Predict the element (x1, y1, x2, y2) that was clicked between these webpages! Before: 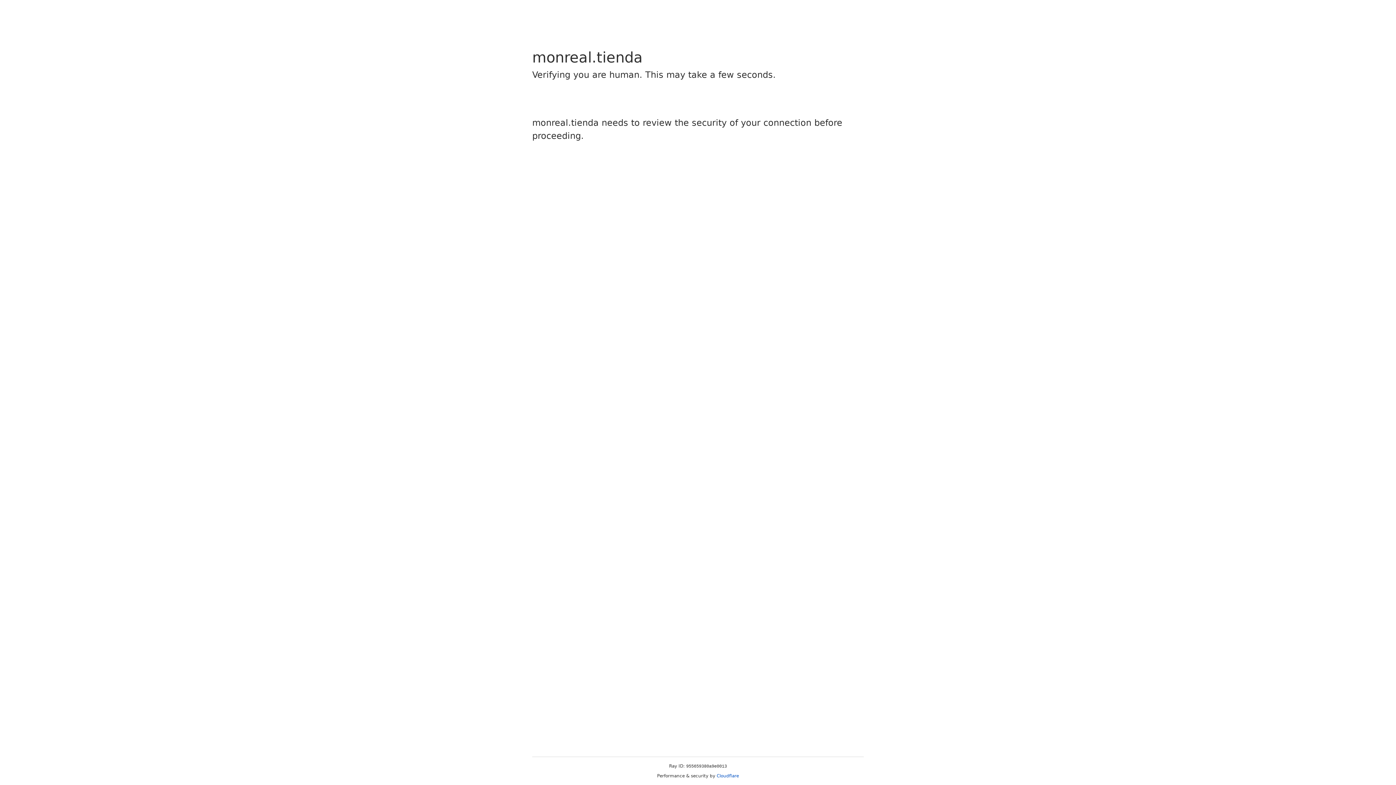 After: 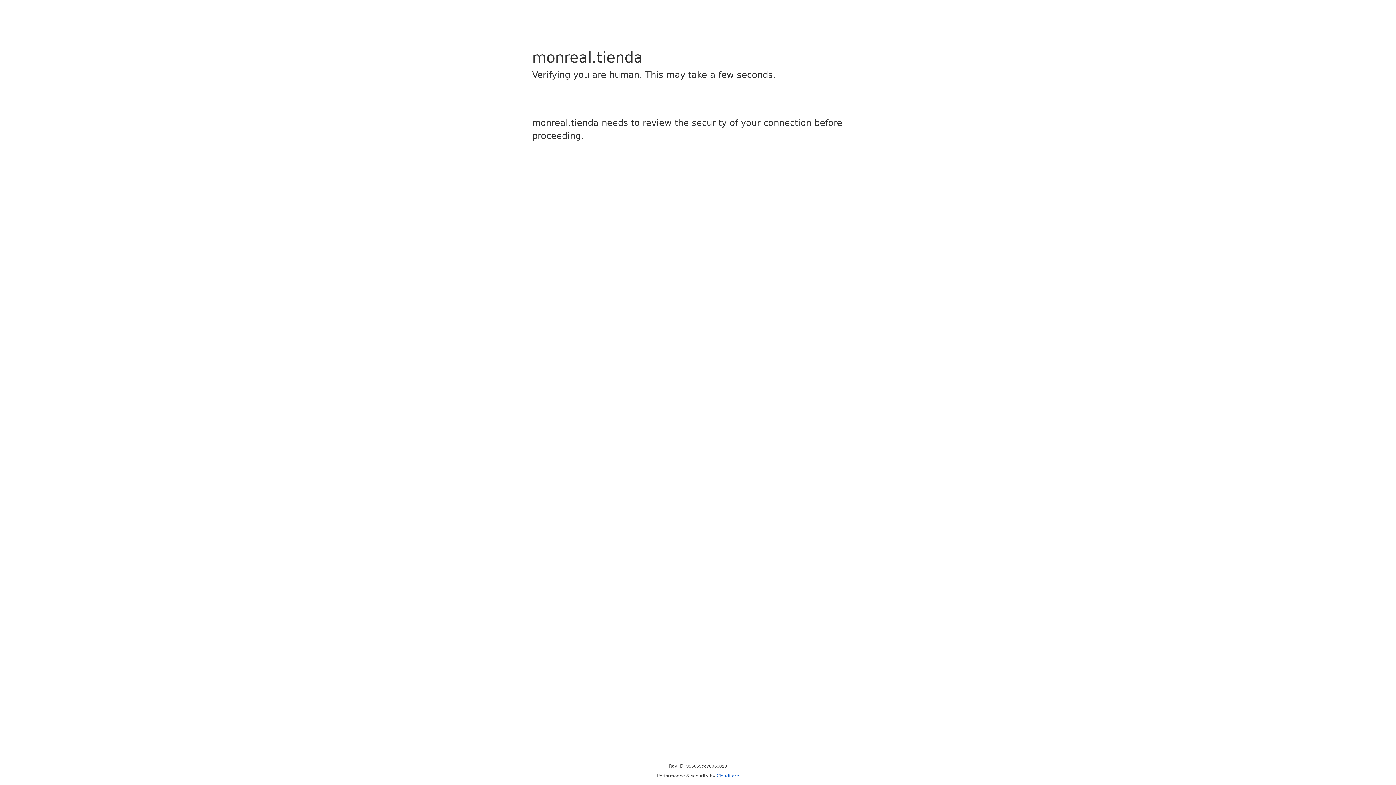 Action: bbox: (716, 773, 739, 778) label: Cloudflare